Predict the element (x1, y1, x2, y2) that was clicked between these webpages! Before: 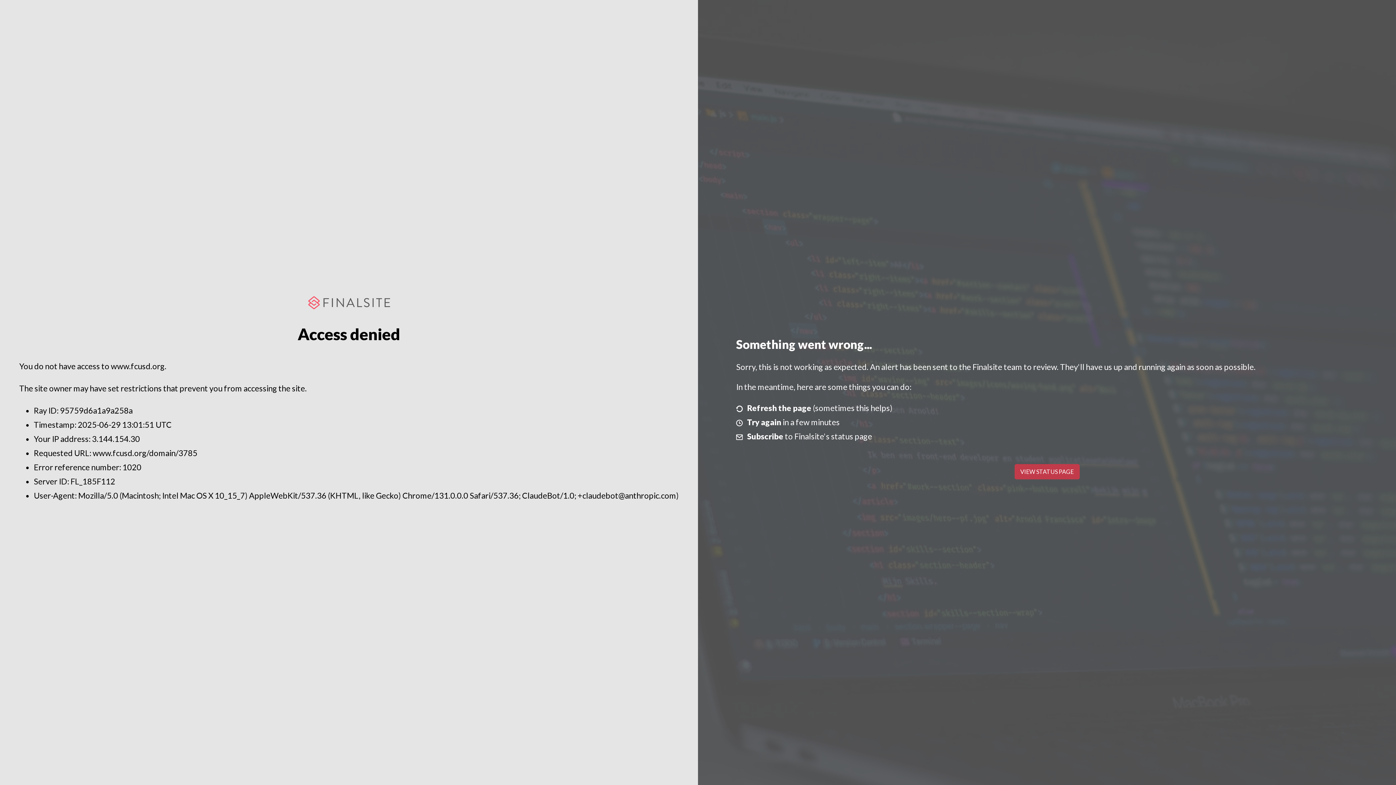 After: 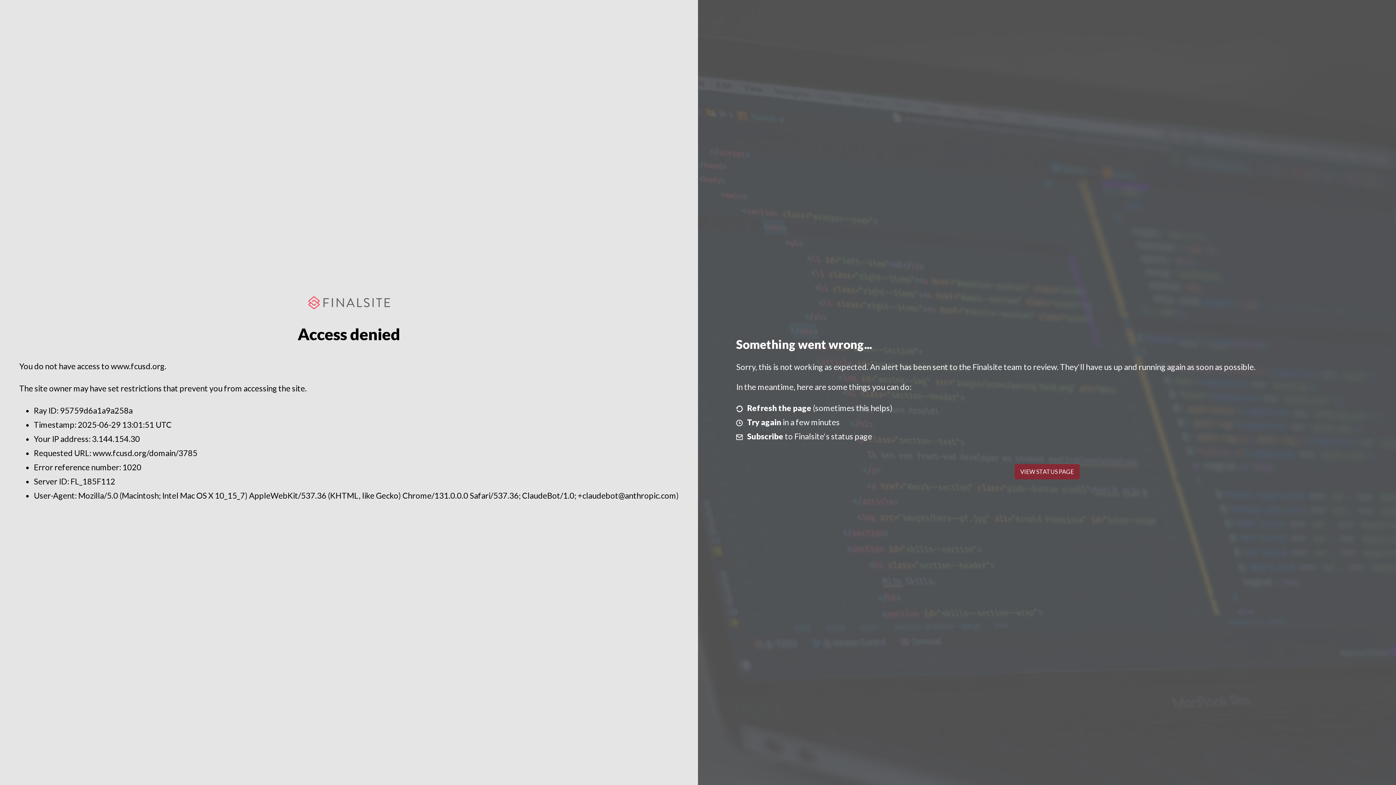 Action: label: VIEW STATUS PAGE bbox: (1014, 464, 1079, 479)